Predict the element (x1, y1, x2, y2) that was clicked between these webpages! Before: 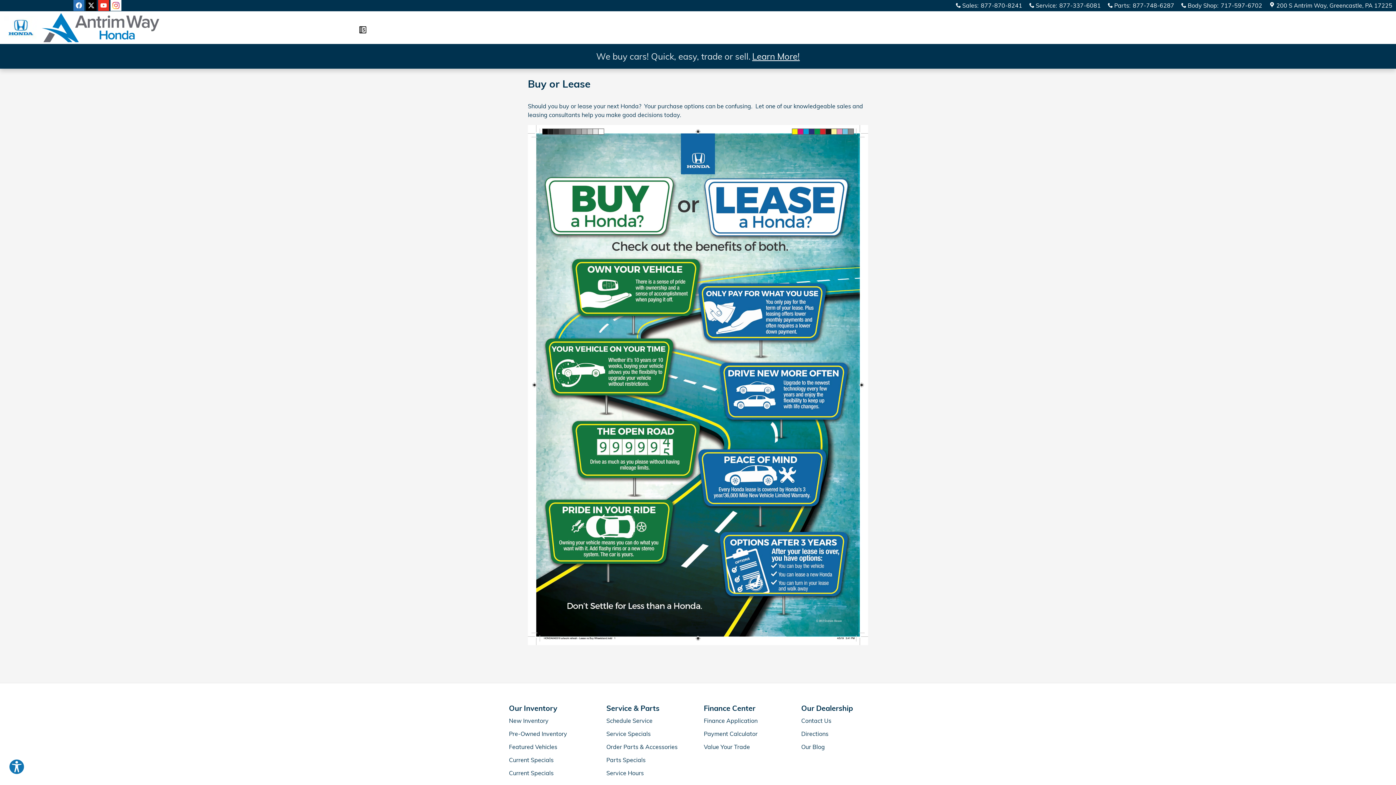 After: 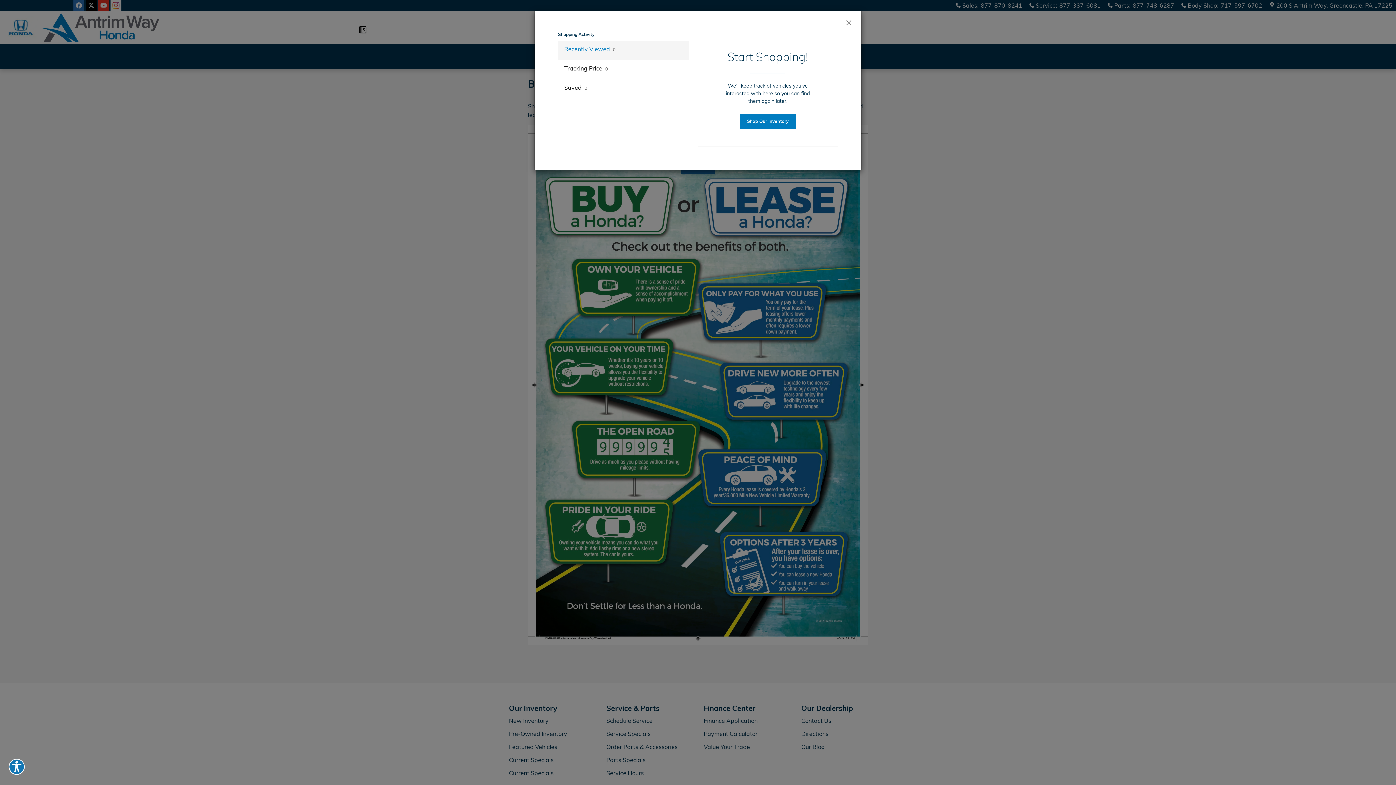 Action: label: Open My Cars bbox: (376, 21, 392, 33)